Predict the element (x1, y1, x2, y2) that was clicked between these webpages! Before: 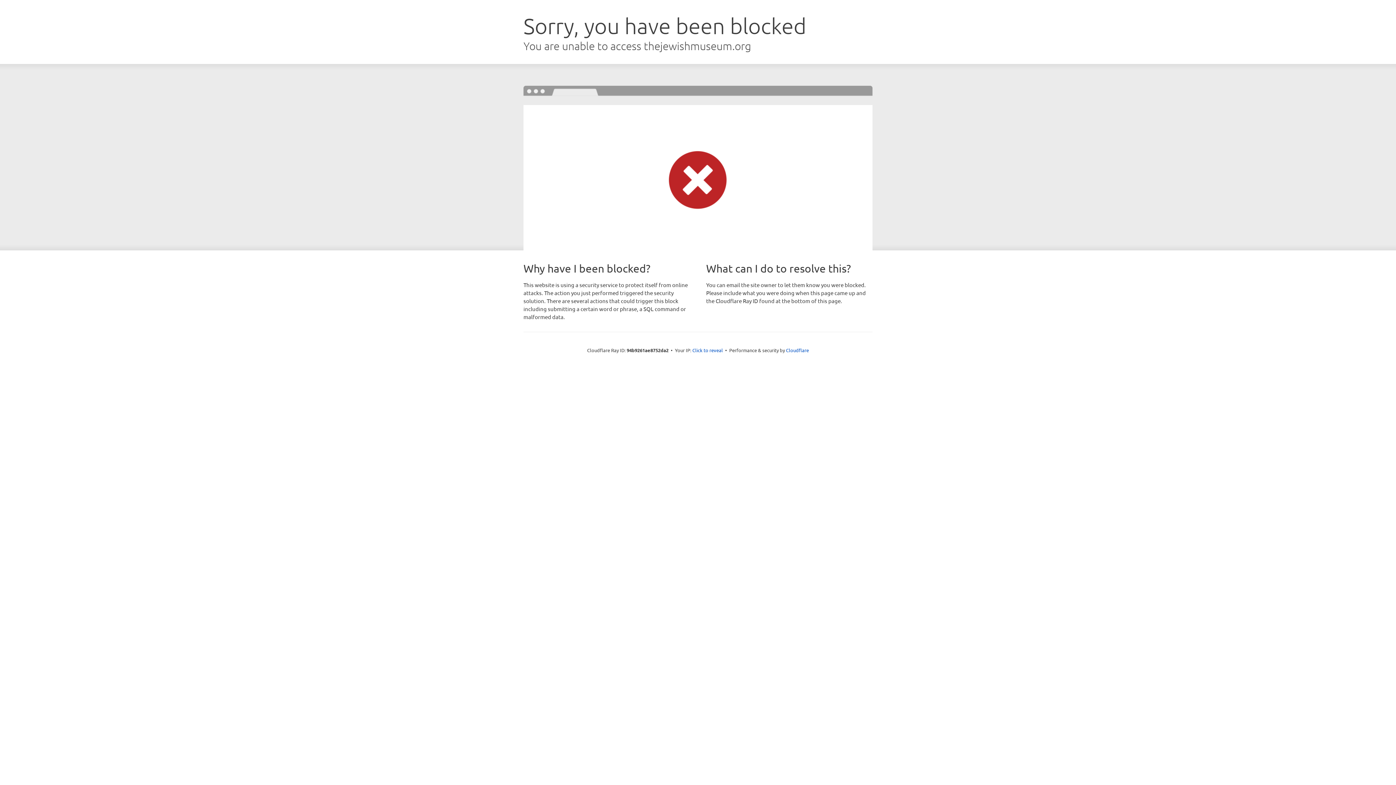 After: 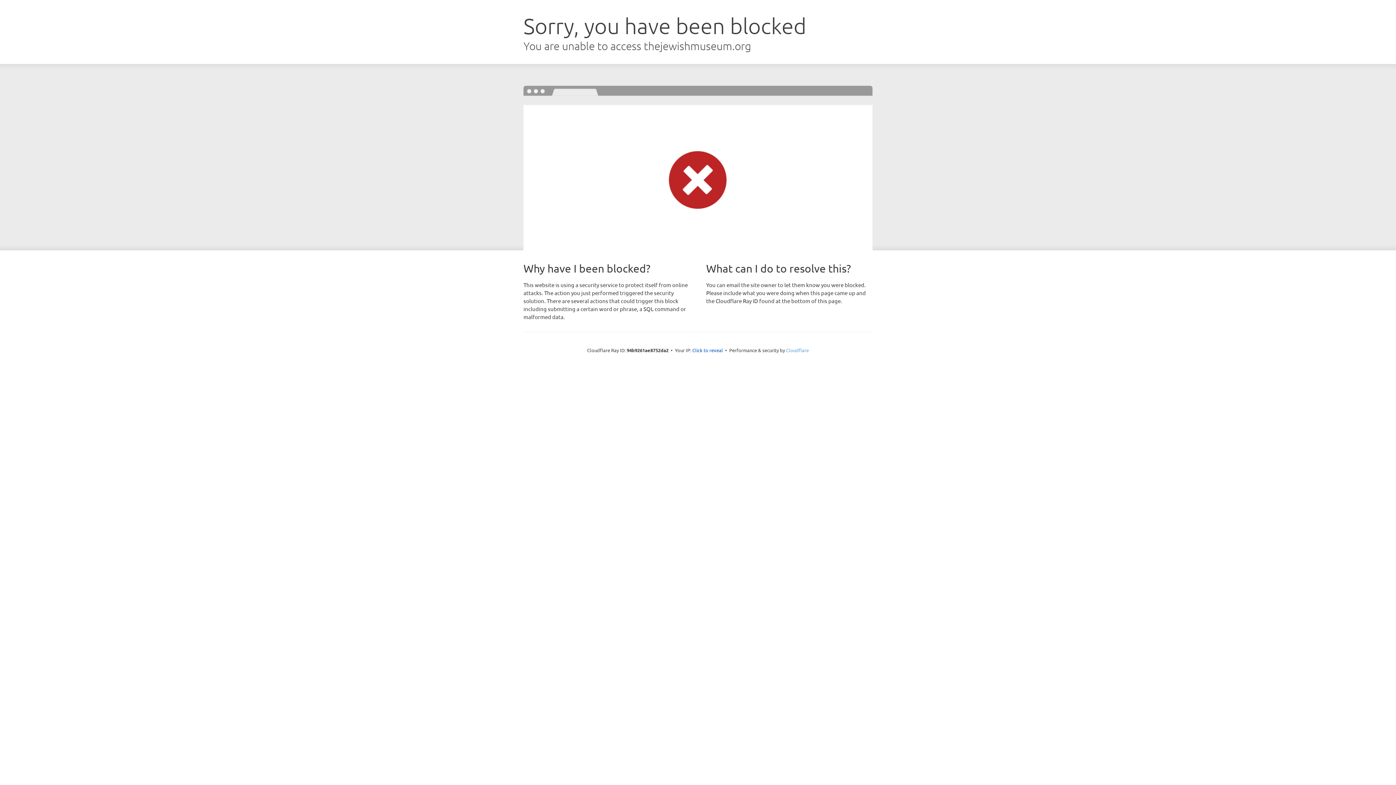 Action: bbox: (786, 347, 809, 353) label: Cloudflare